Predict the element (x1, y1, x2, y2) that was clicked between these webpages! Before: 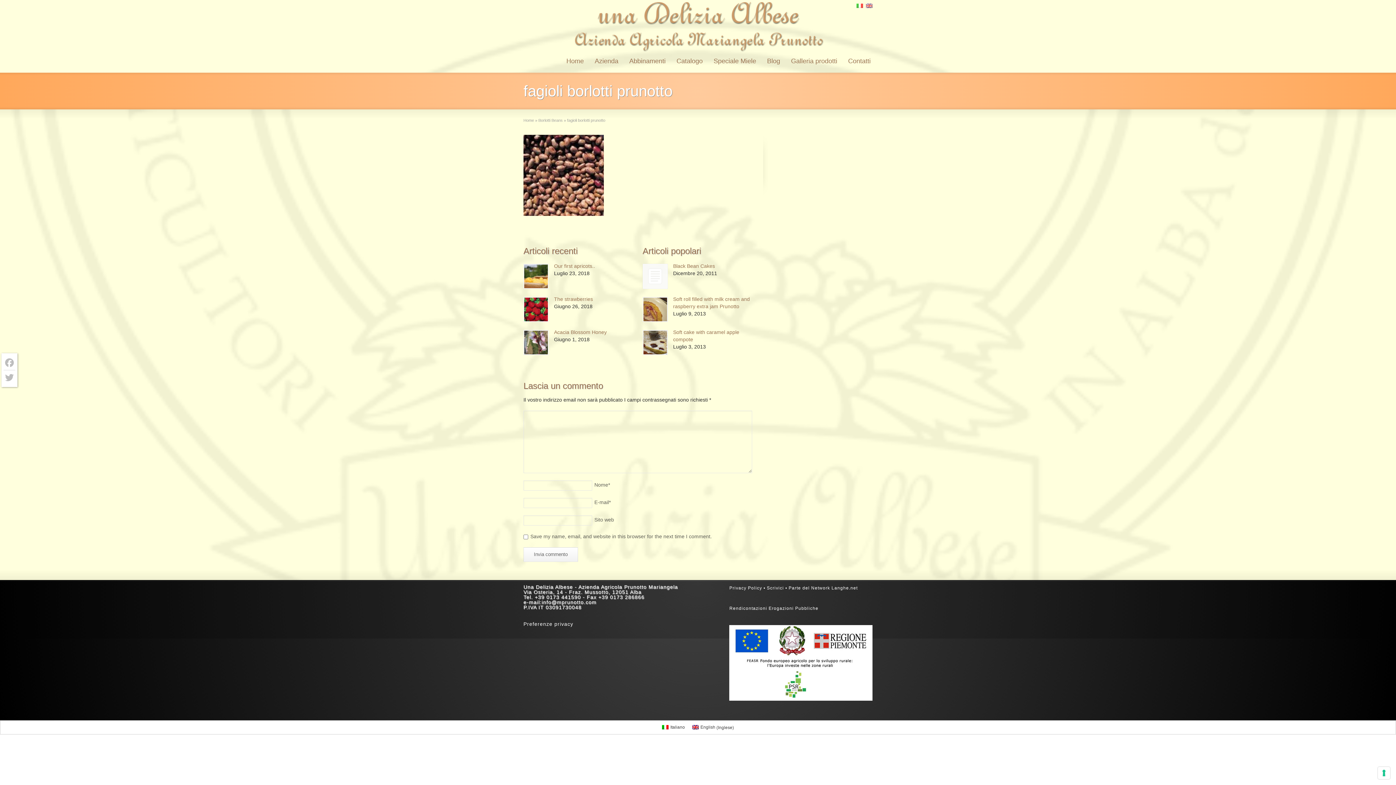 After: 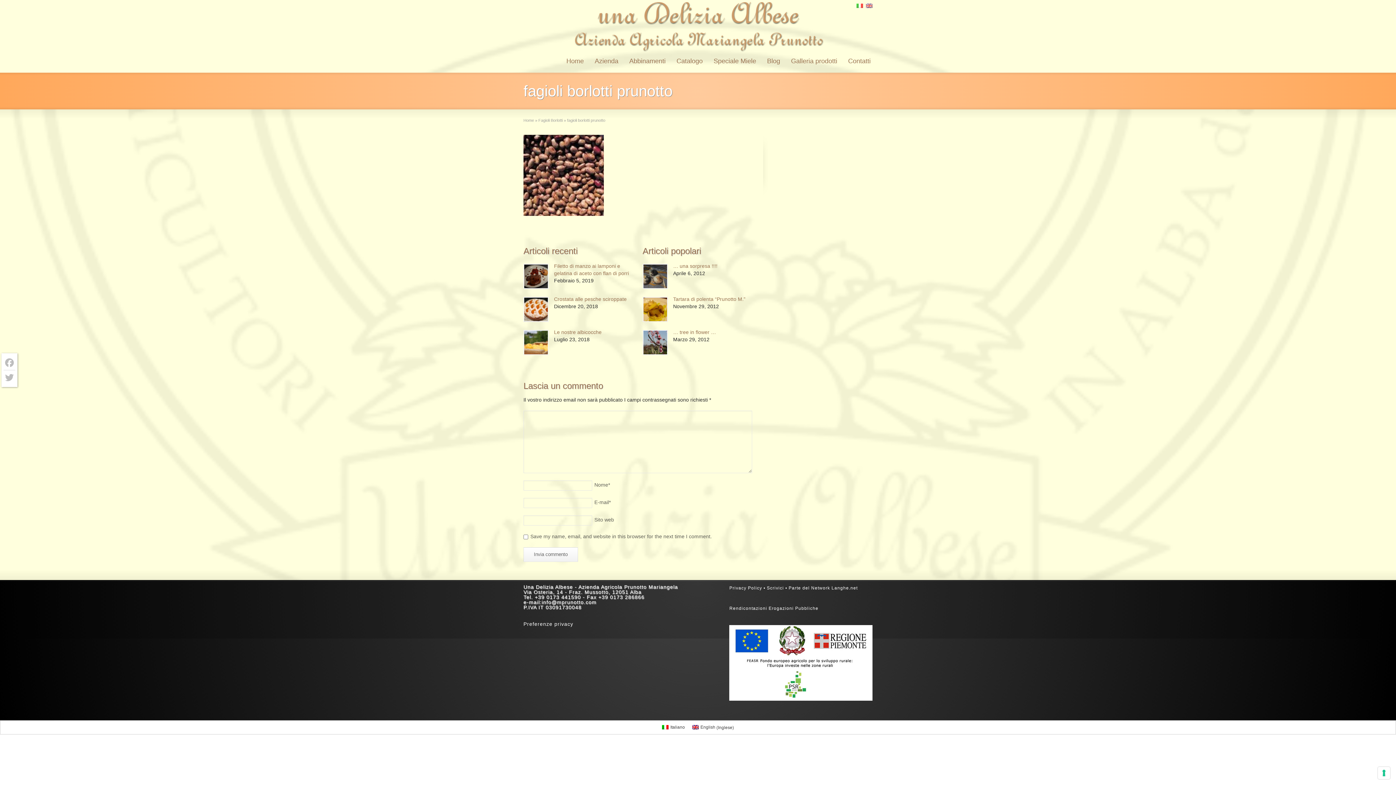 Action: label: Italiano bbox: (658, 723, 688, 732)